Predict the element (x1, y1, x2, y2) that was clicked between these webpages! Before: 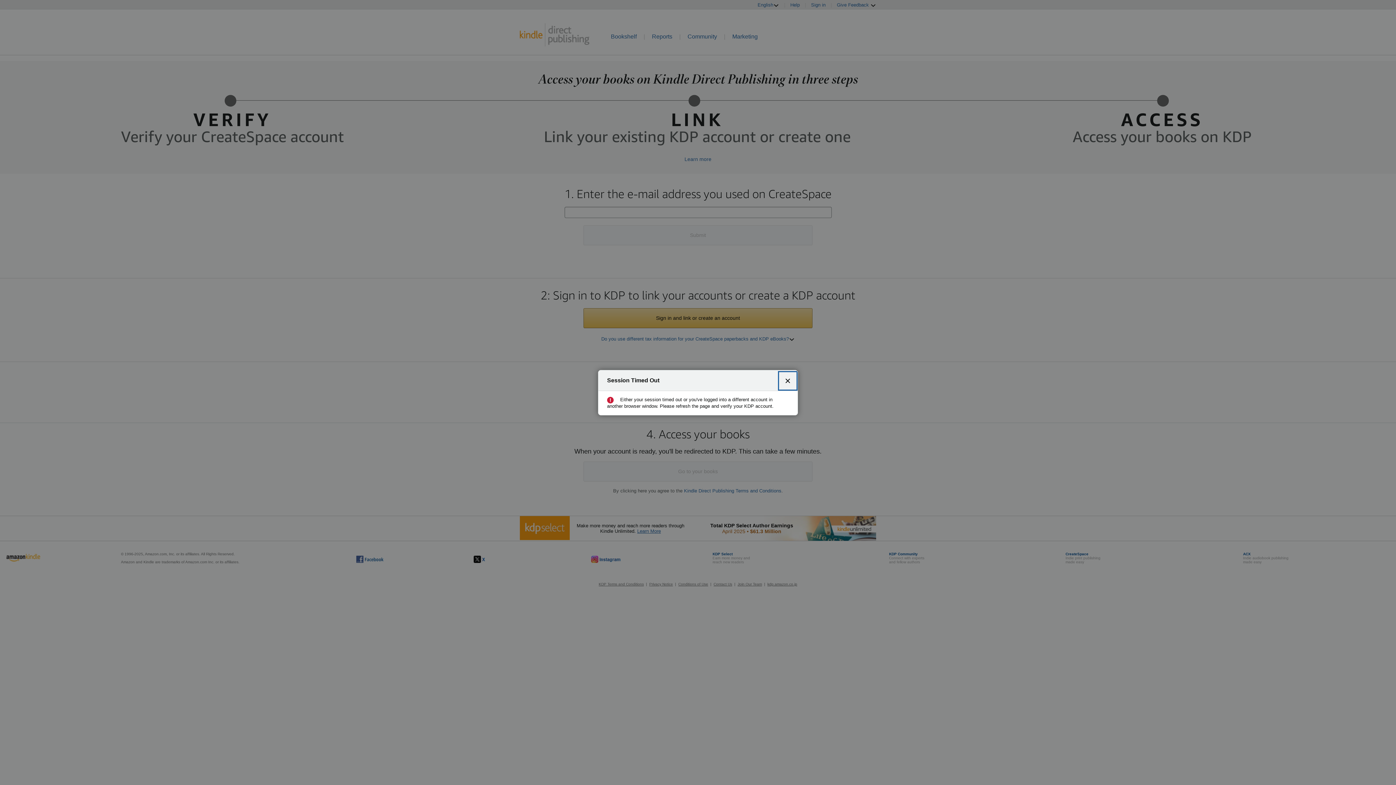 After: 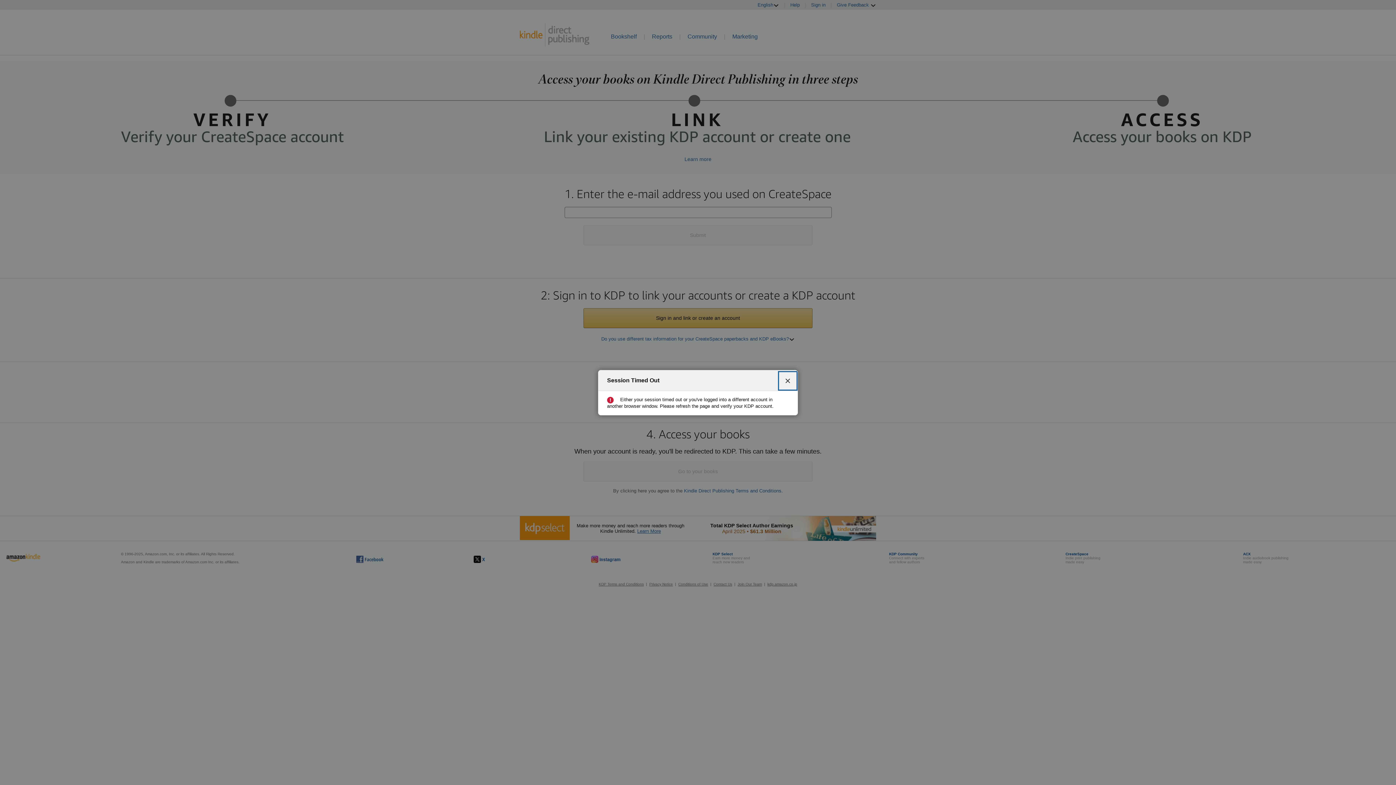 Action: label: Close bbox: (780, 372, 796, 388)